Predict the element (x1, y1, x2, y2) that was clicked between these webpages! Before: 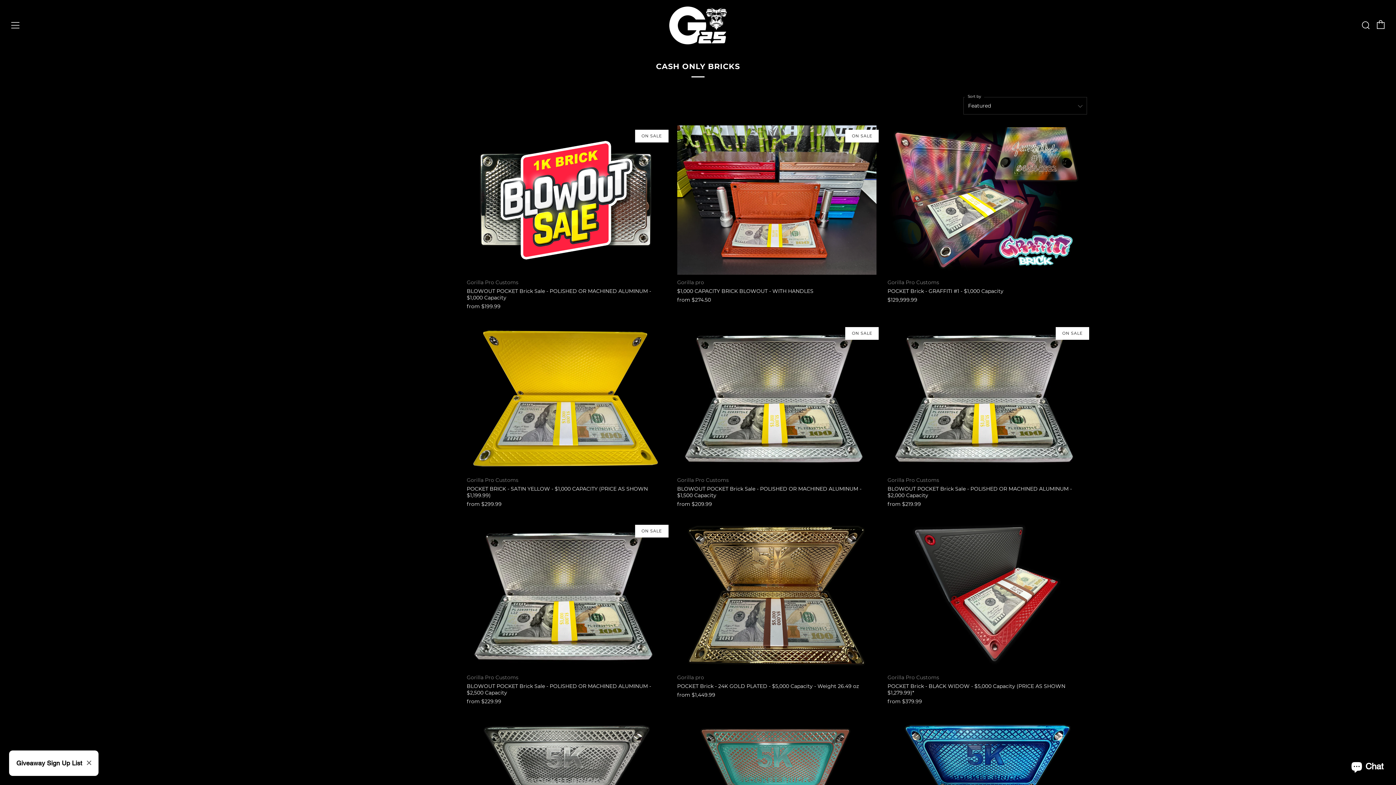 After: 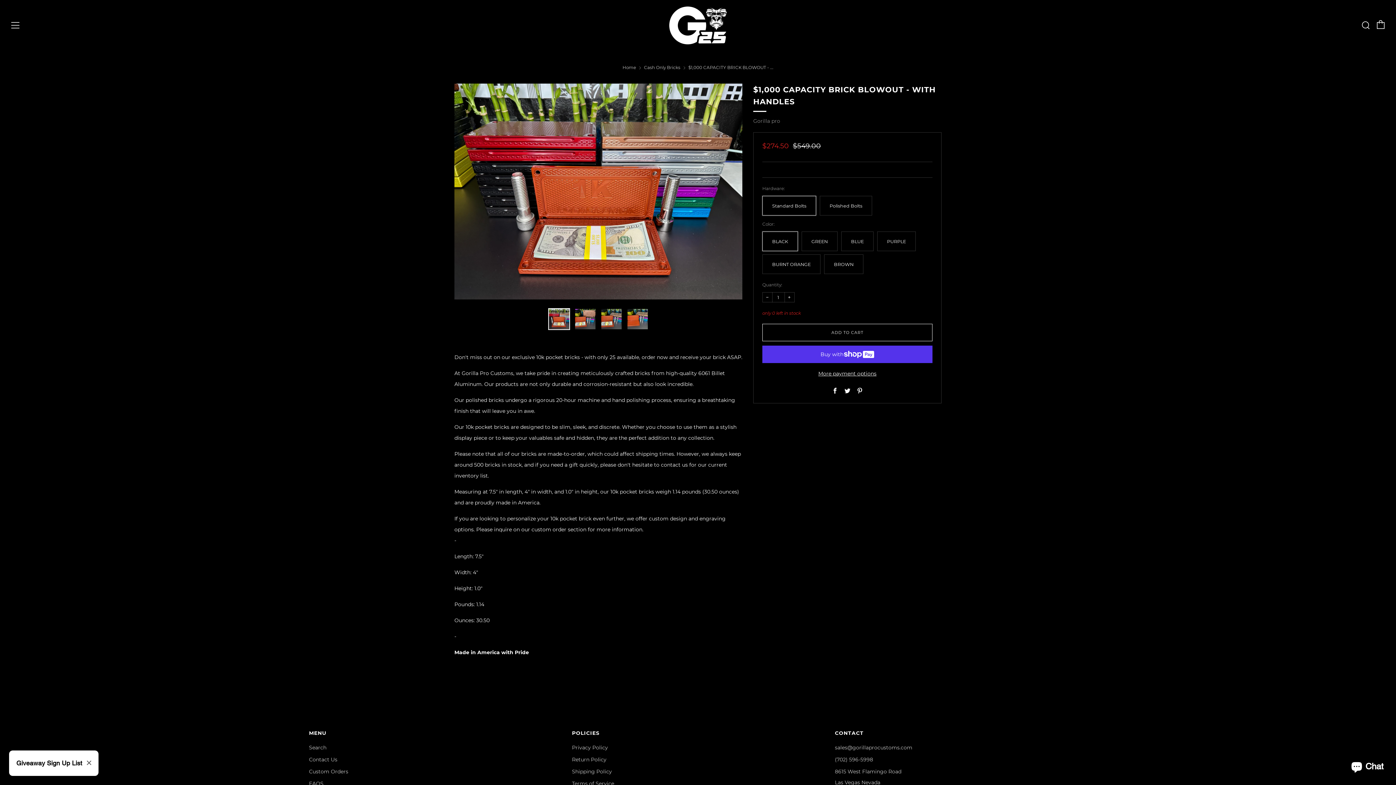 Action: bbox: (677, 296, 876, 303) label: from $274.50